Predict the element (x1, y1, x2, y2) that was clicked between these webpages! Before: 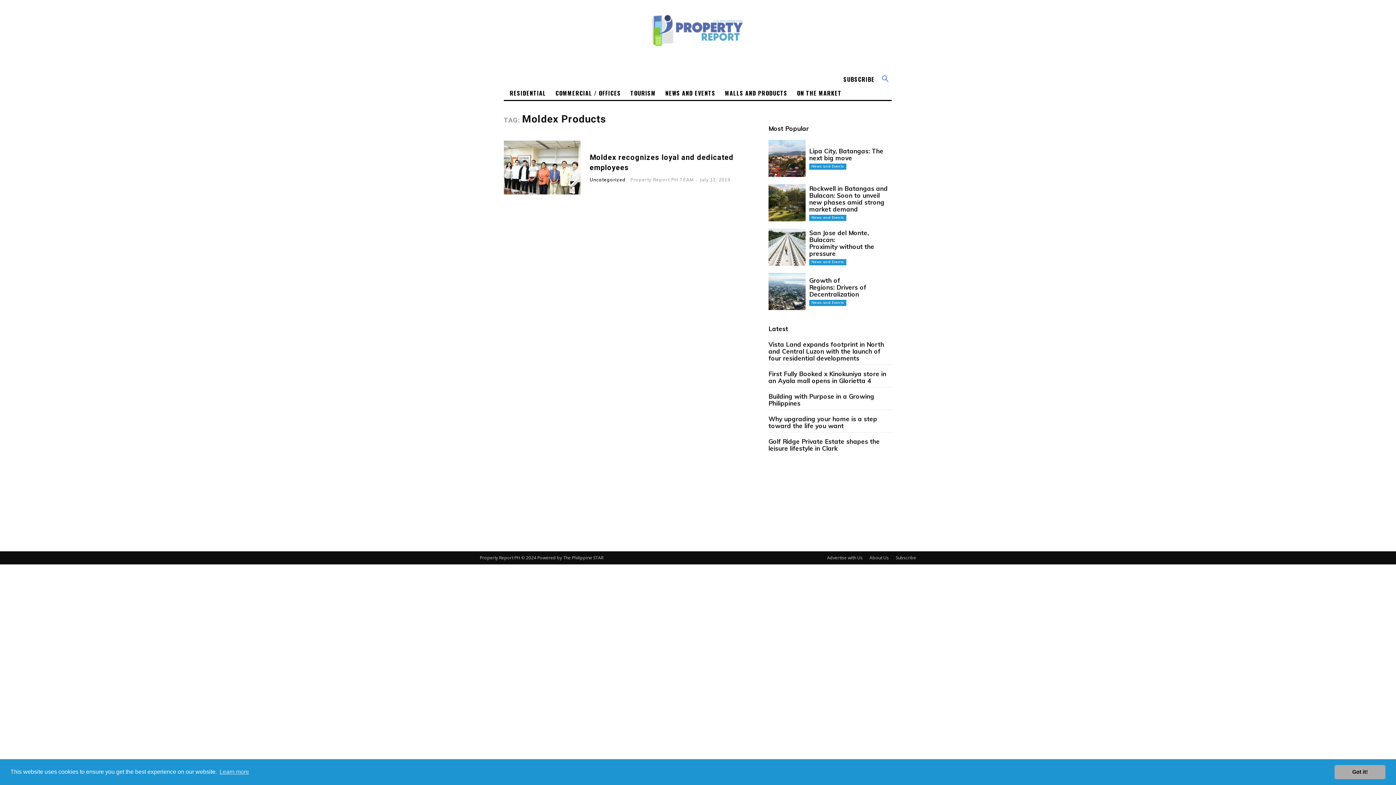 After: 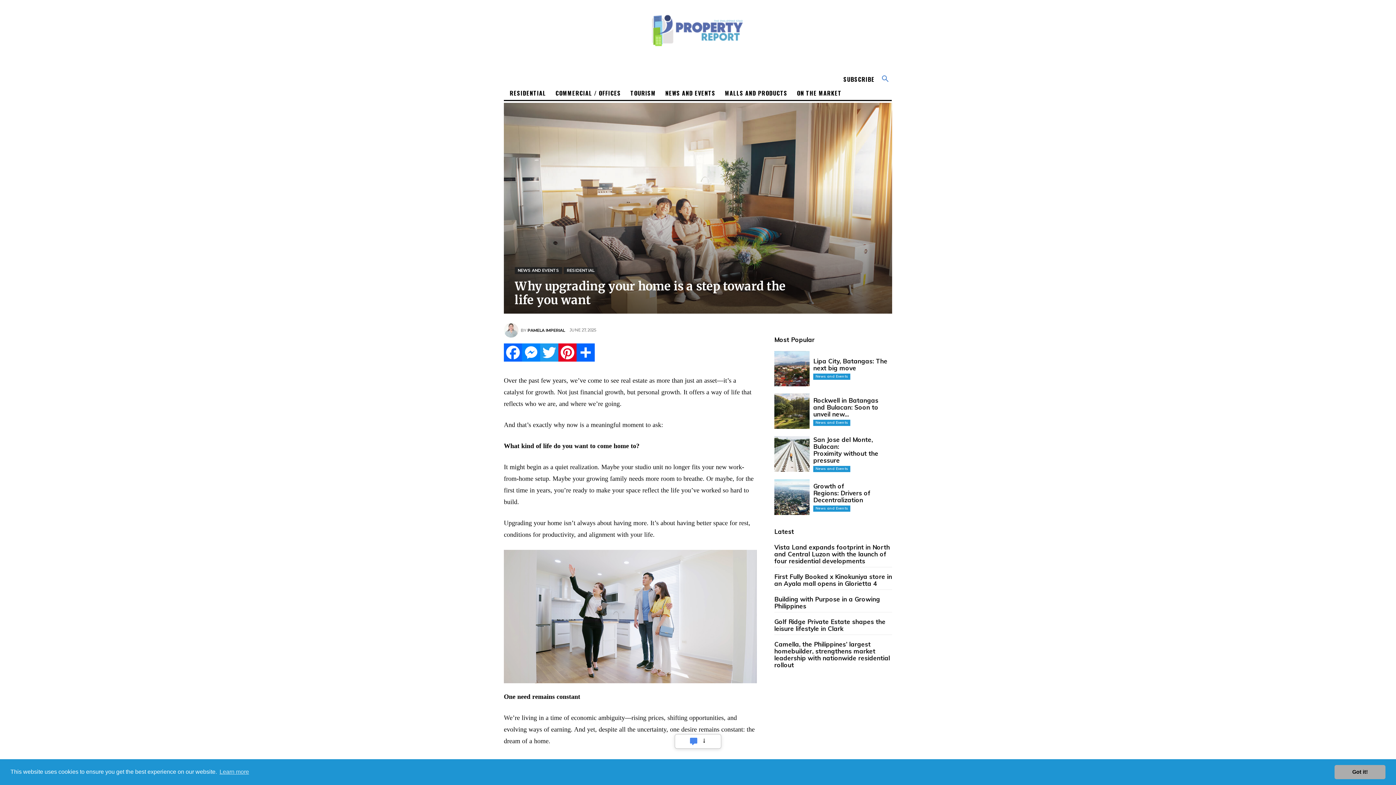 Action: label: Why upgrading your home is a step toward the life you want bbox: (768, 415, 877, 429)